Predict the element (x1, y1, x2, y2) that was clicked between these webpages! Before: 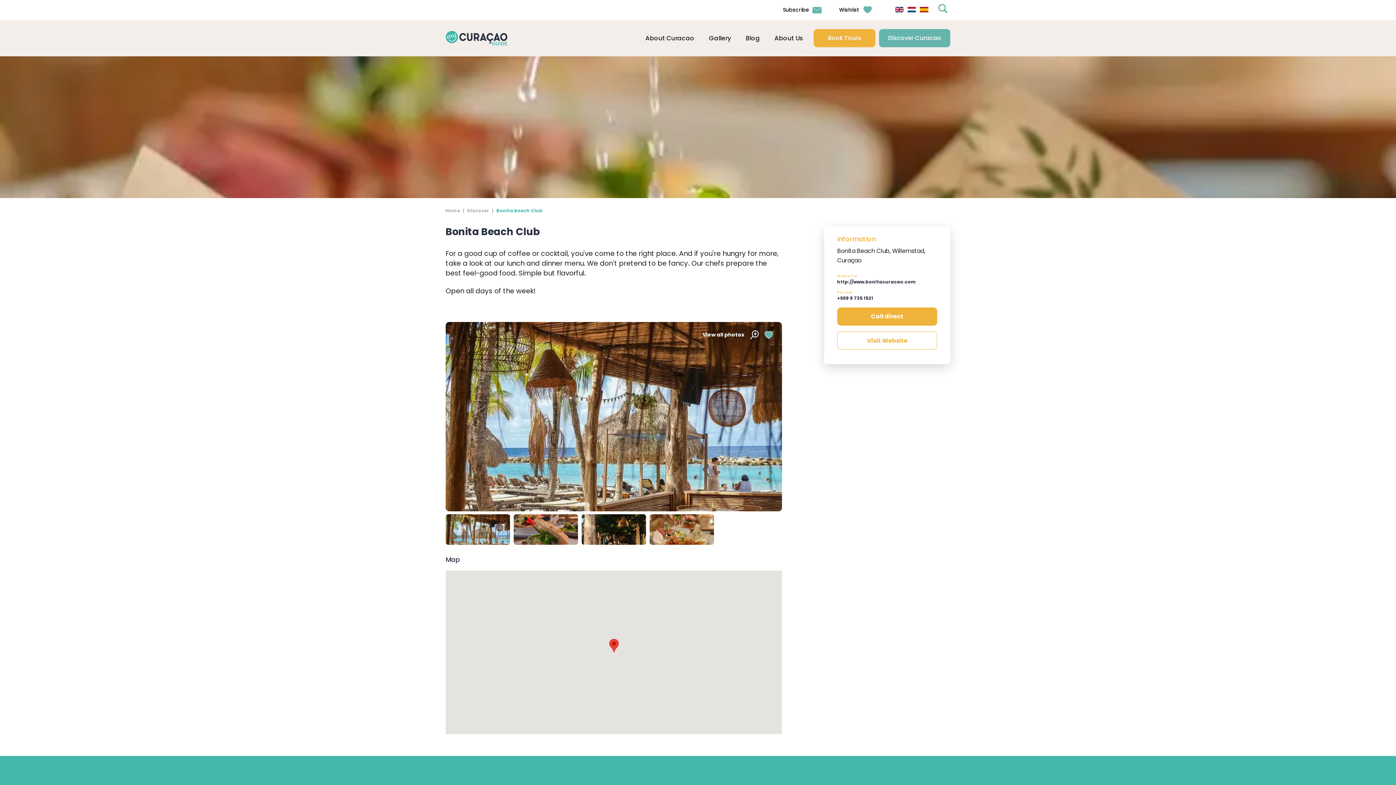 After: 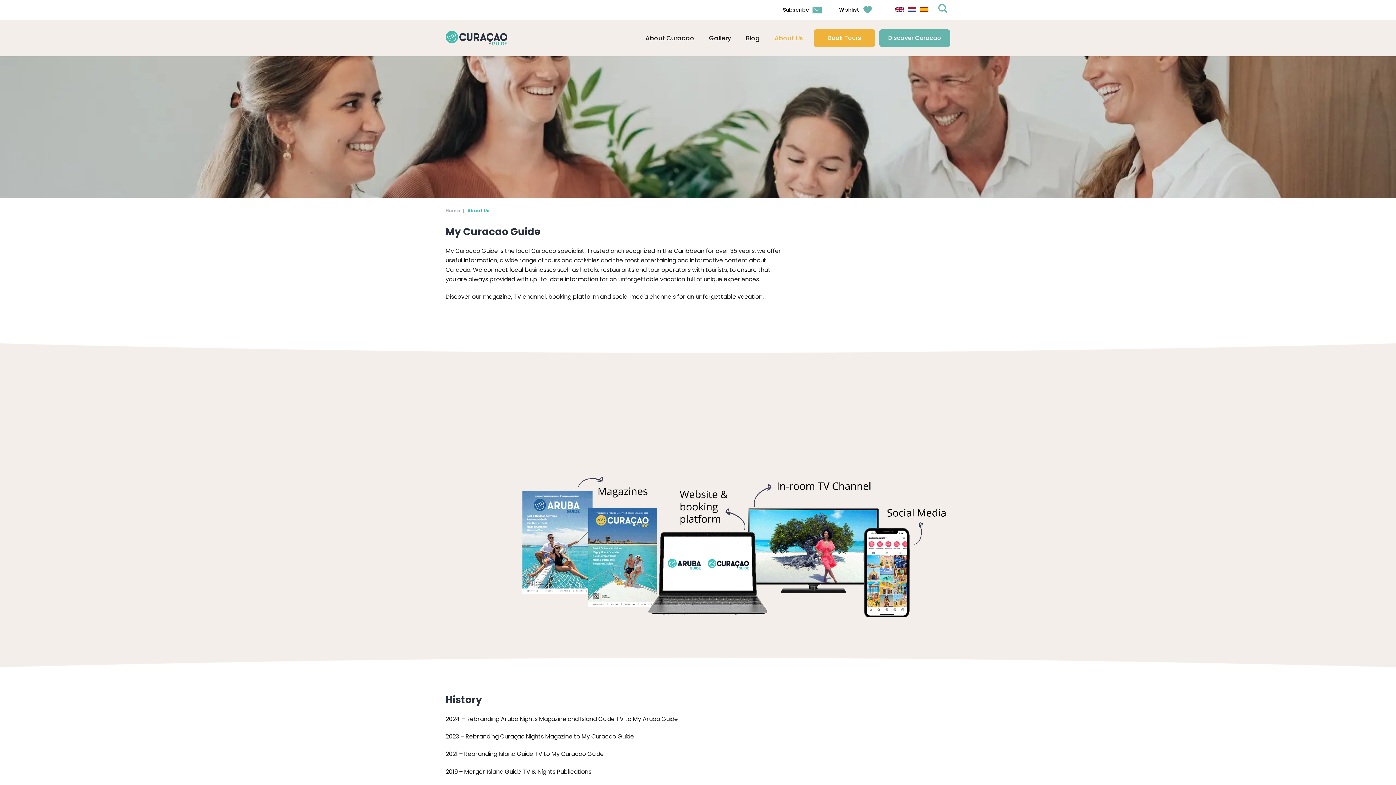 Action: bbox: (767, 29, 810, 47) label: About Us